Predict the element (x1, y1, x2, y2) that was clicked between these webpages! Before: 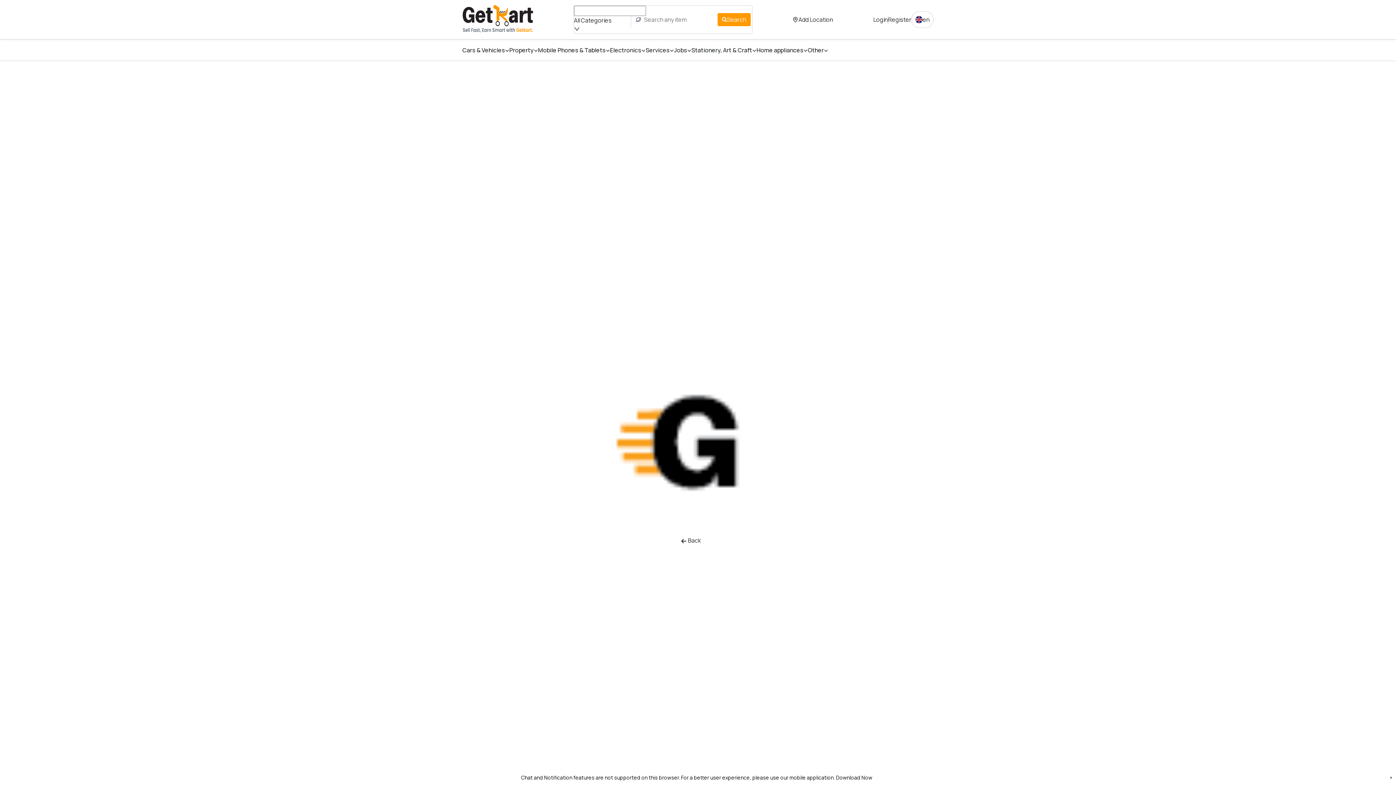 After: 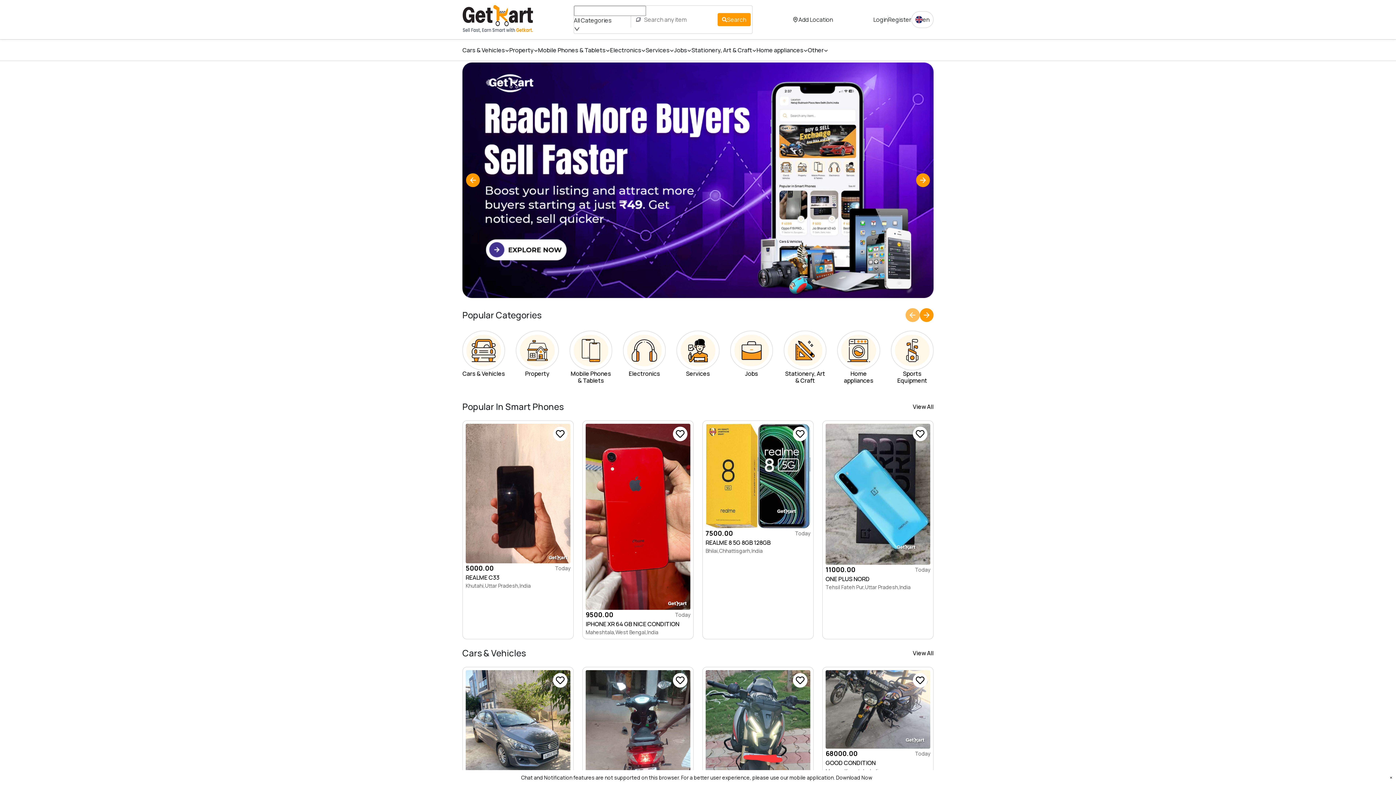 Action: label:  Back bbox: (676, 512, 705, 525)